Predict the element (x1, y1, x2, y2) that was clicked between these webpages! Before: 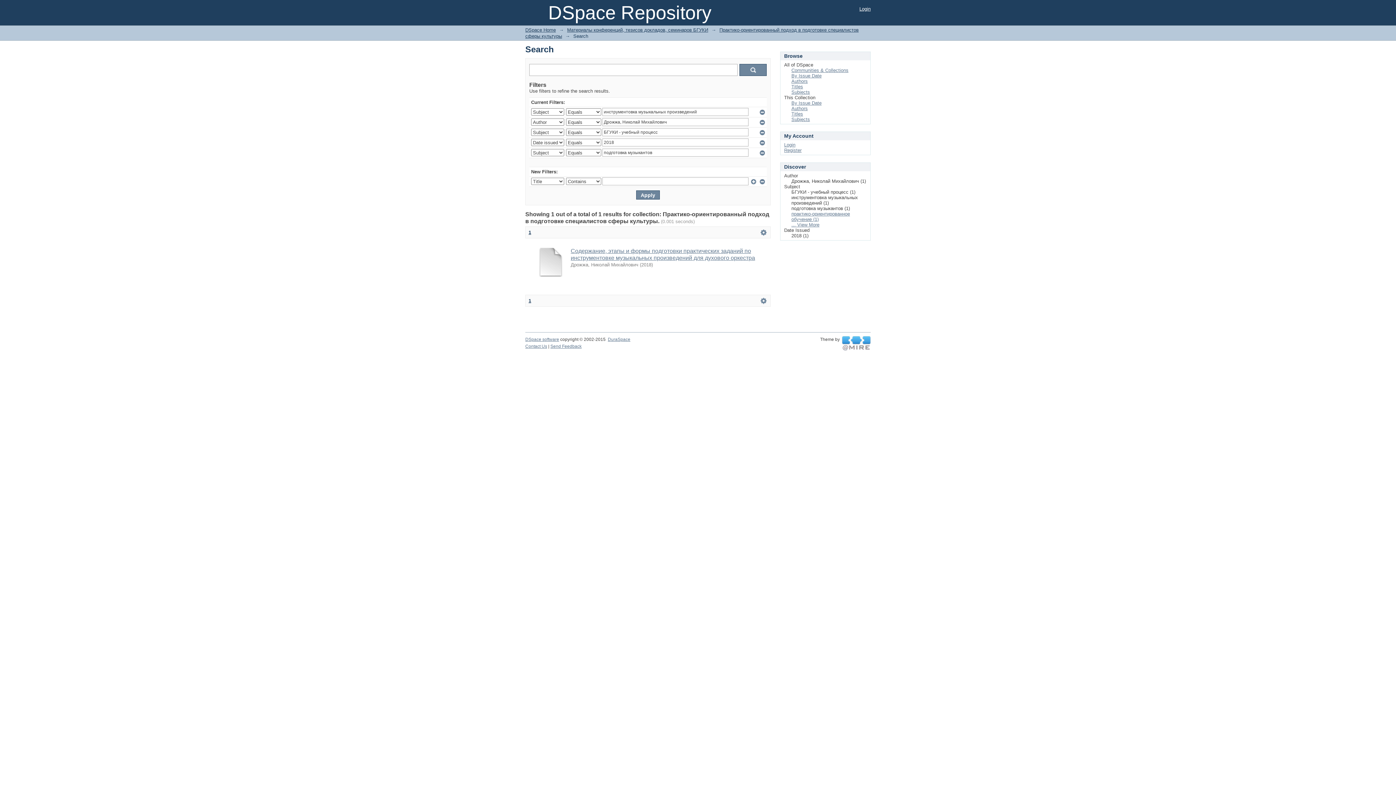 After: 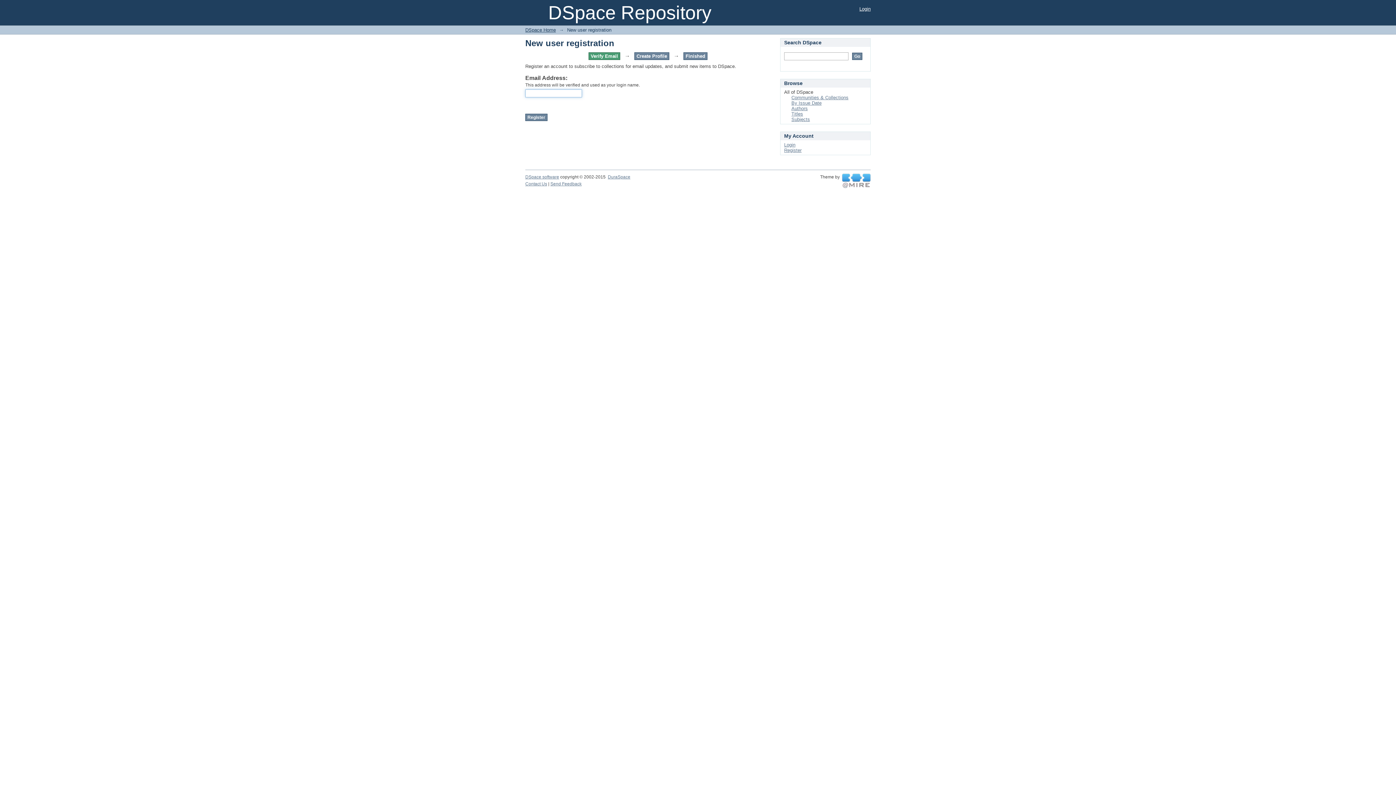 Action: bbox: (784, 147, 801, 153) label: Register